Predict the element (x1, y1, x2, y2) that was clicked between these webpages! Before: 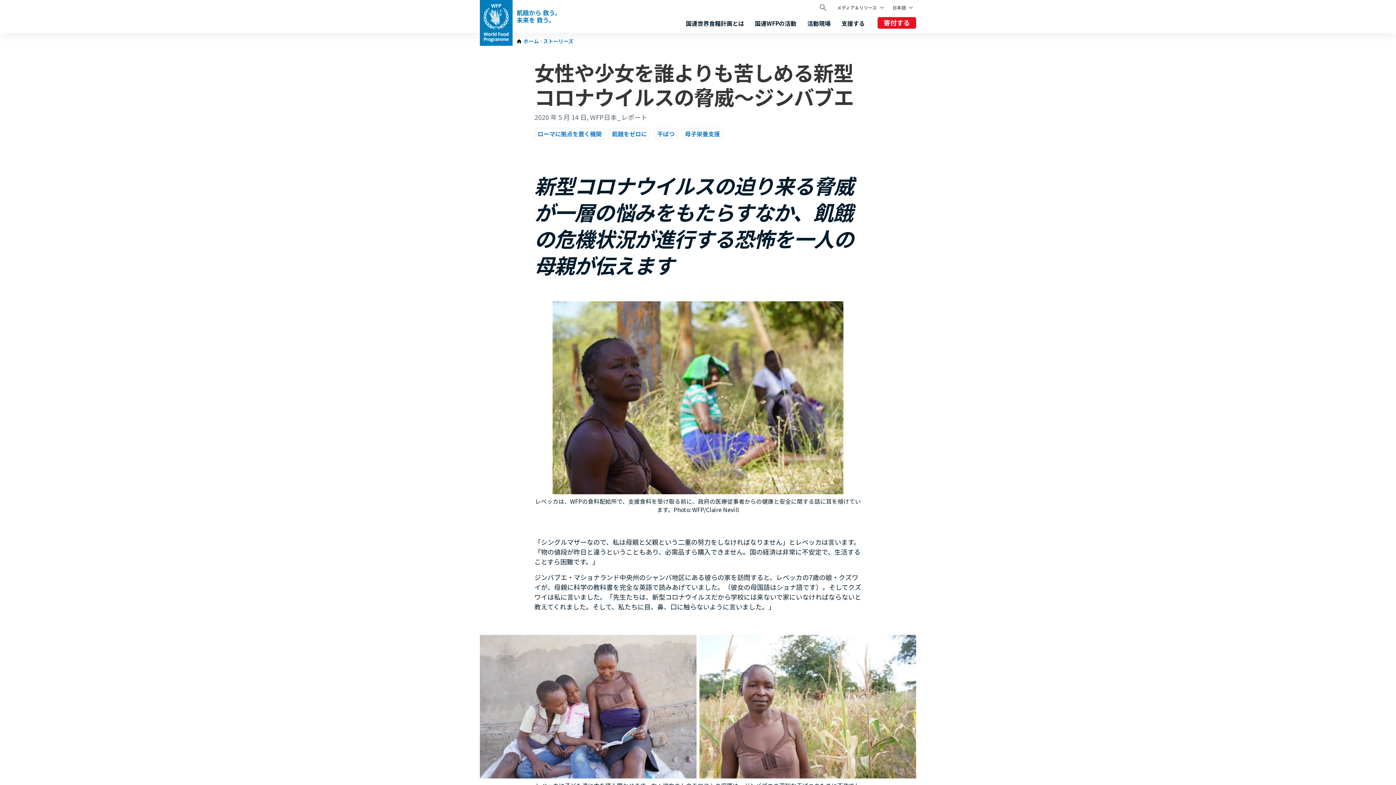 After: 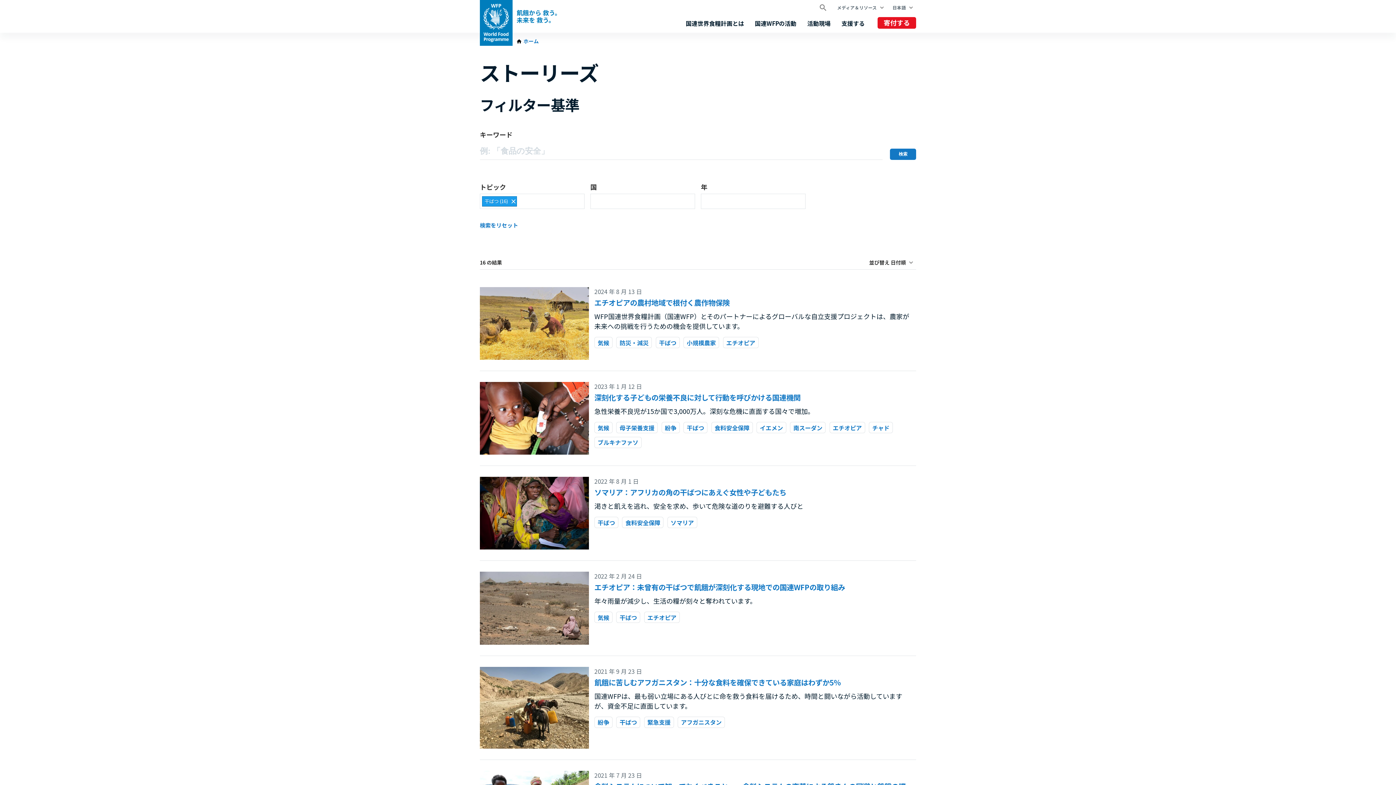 Action: bbox: (654, 128, 678, 139) label: 干ばつ